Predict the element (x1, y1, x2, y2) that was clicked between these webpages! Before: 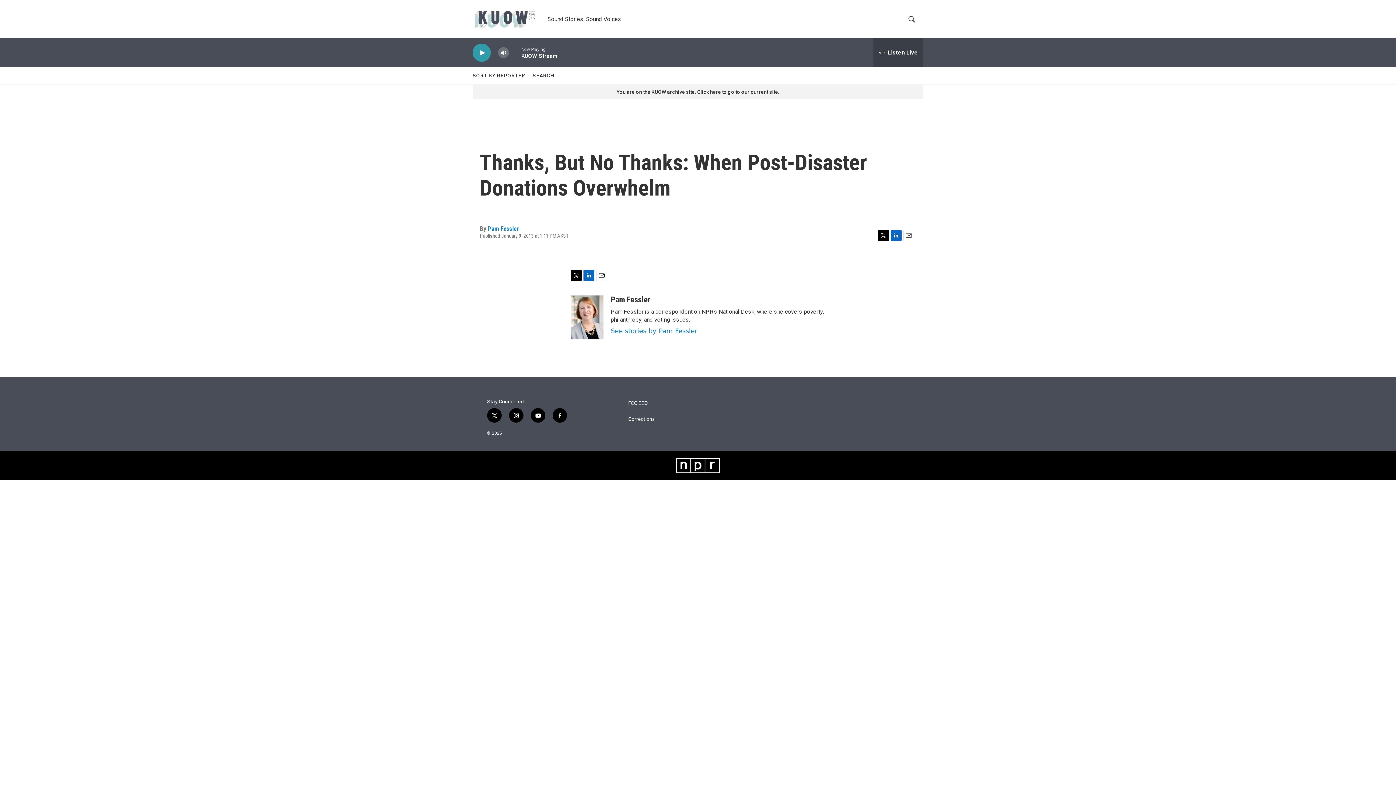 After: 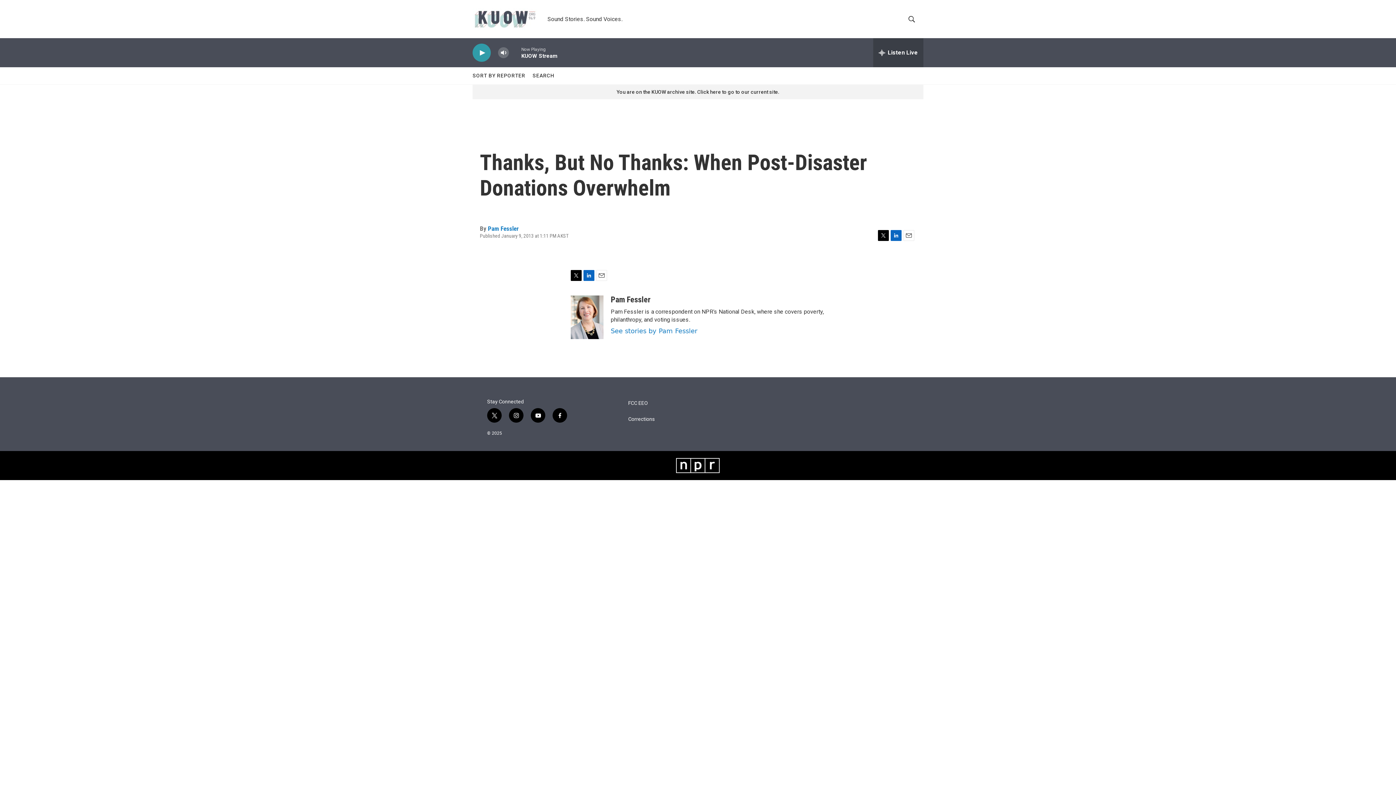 Action: label: twitter bbox: (487, 408, 501, 422)